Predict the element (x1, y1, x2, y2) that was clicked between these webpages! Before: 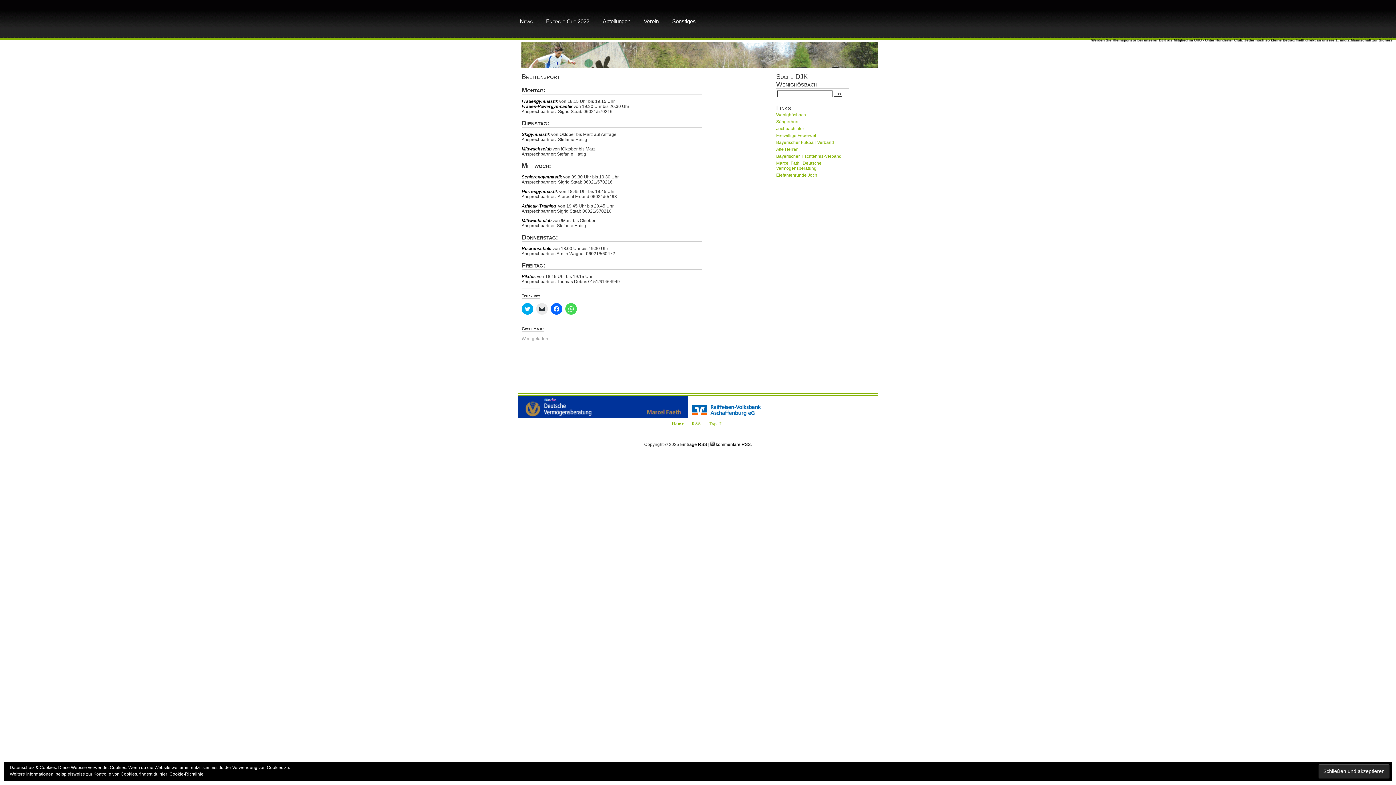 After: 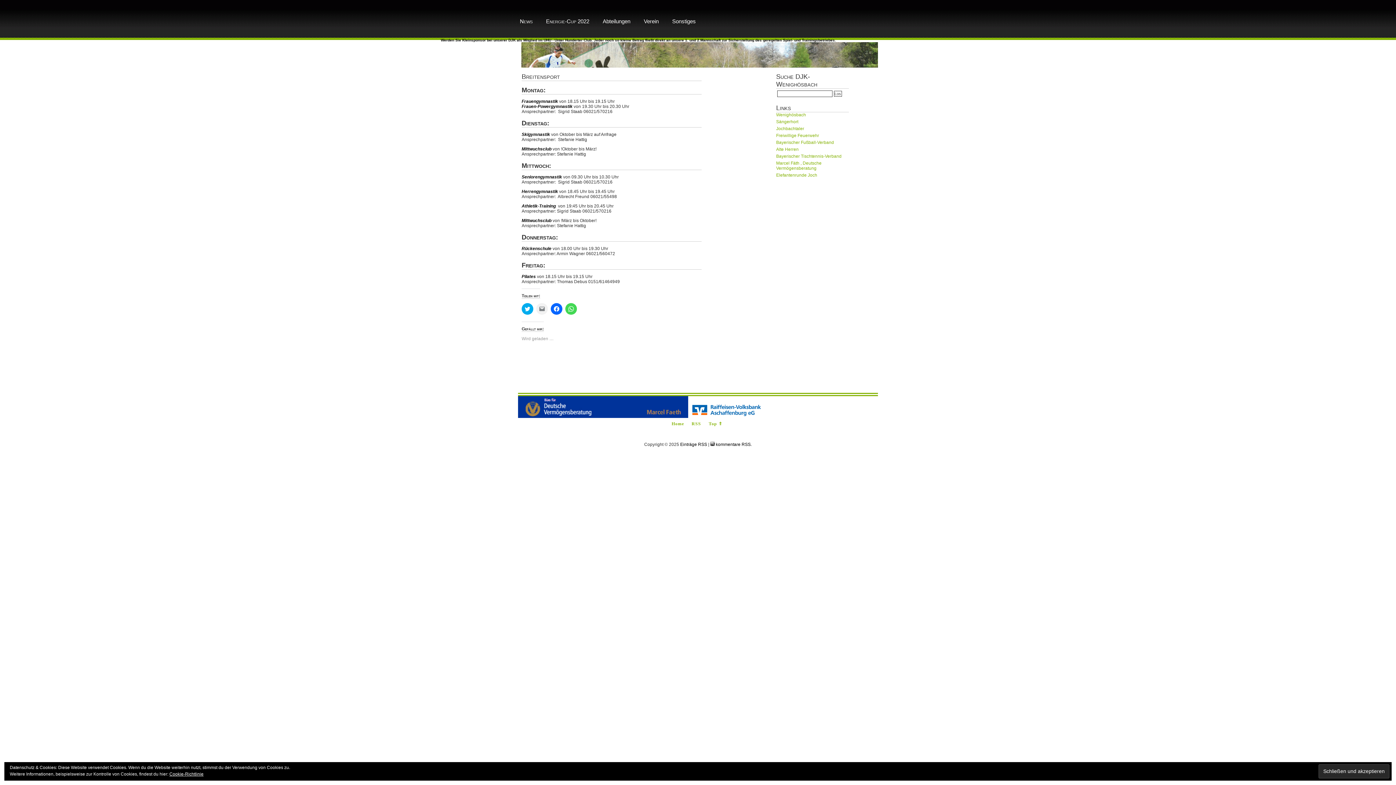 Action: label: Klicken, um einem Freund einen Link per E-Mail zu senden (Wird in neuem Fenster geöffnet) bbox: (536, 303, 548, 314)